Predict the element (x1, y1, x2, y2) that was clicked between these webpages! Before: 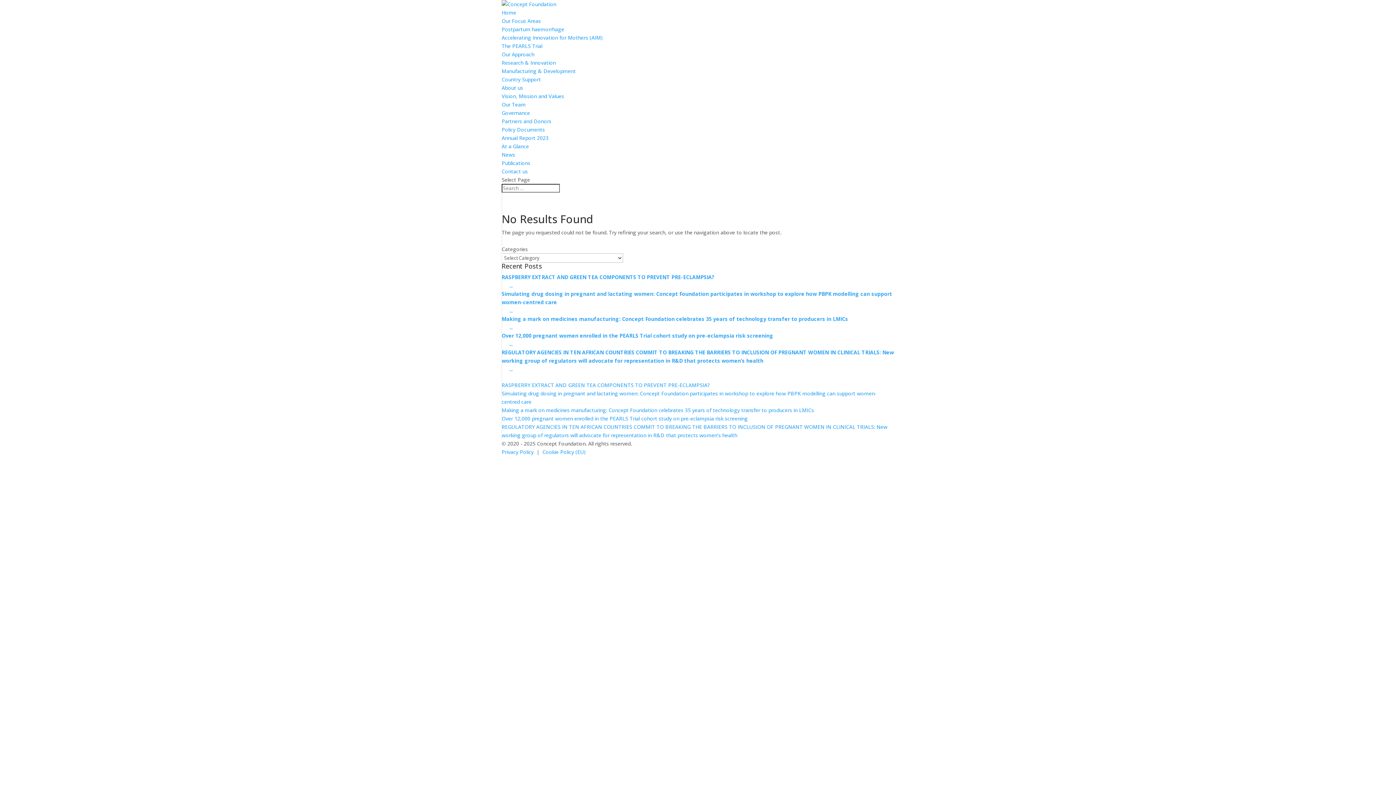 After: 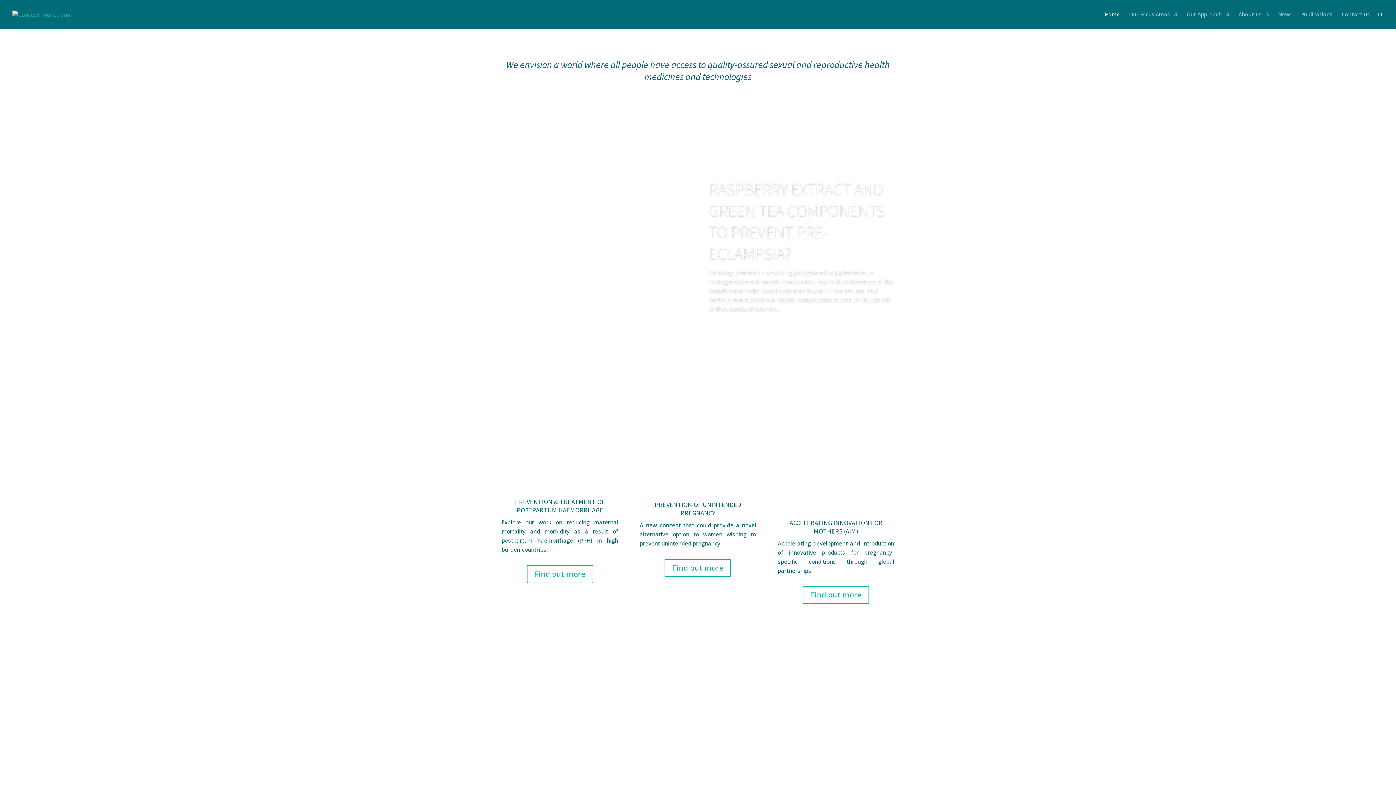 Action: label: Home bbox: (501, 9, 516, 16)